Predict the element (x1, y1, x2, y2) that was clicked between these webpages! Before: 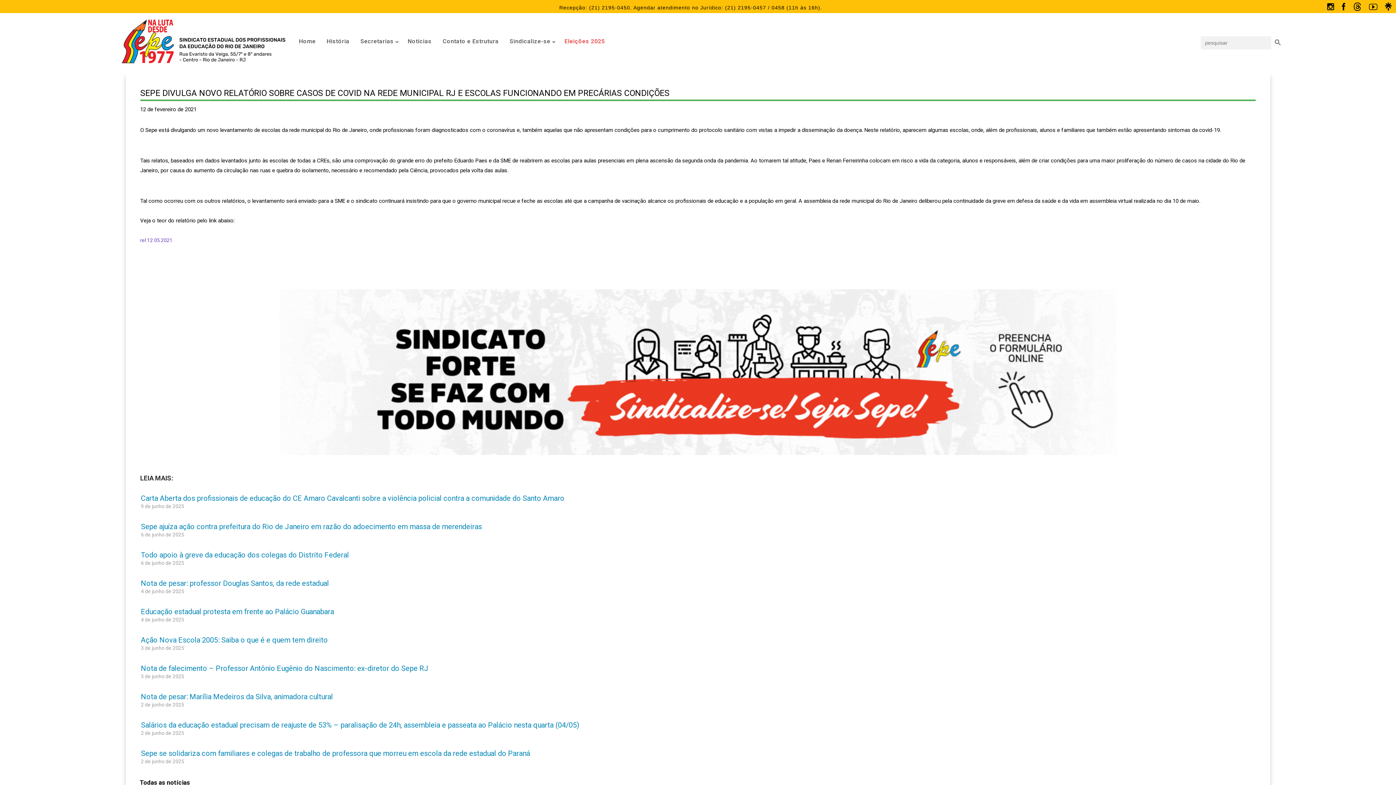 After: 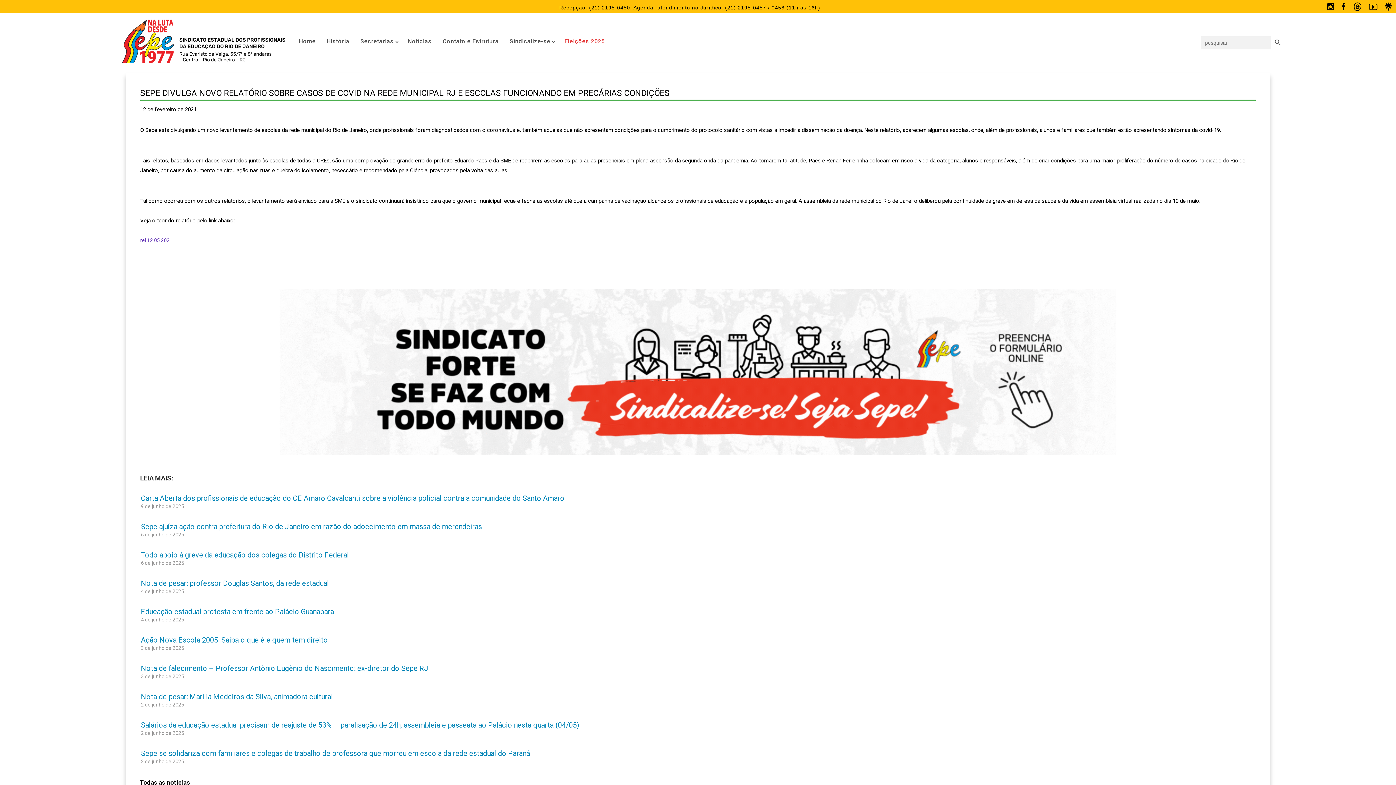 Action: bbox: (1353, 1, 1362, 11)